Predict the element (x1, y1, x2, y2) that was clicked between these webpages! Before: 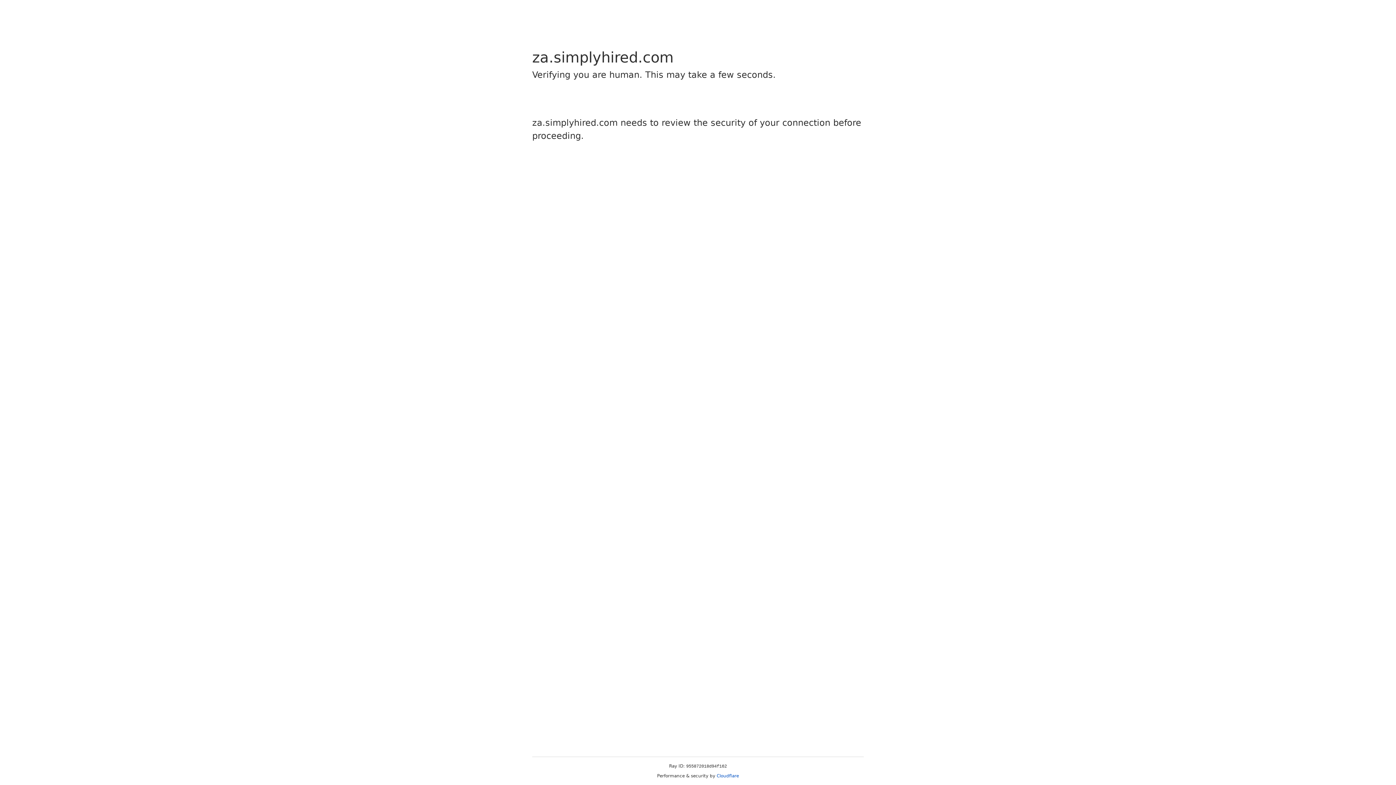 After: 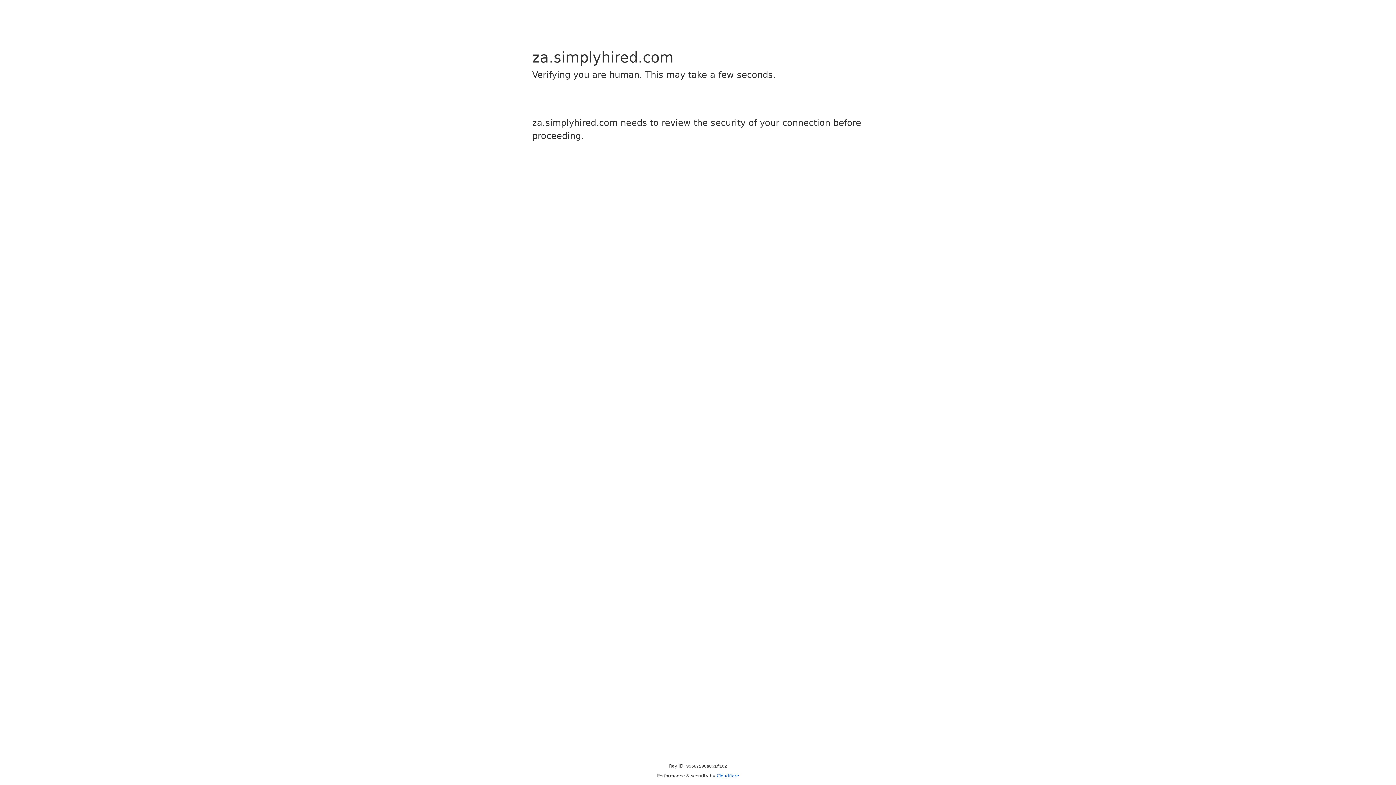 Action: label: Cloudflare bbox: (716, 773, 739, 778)